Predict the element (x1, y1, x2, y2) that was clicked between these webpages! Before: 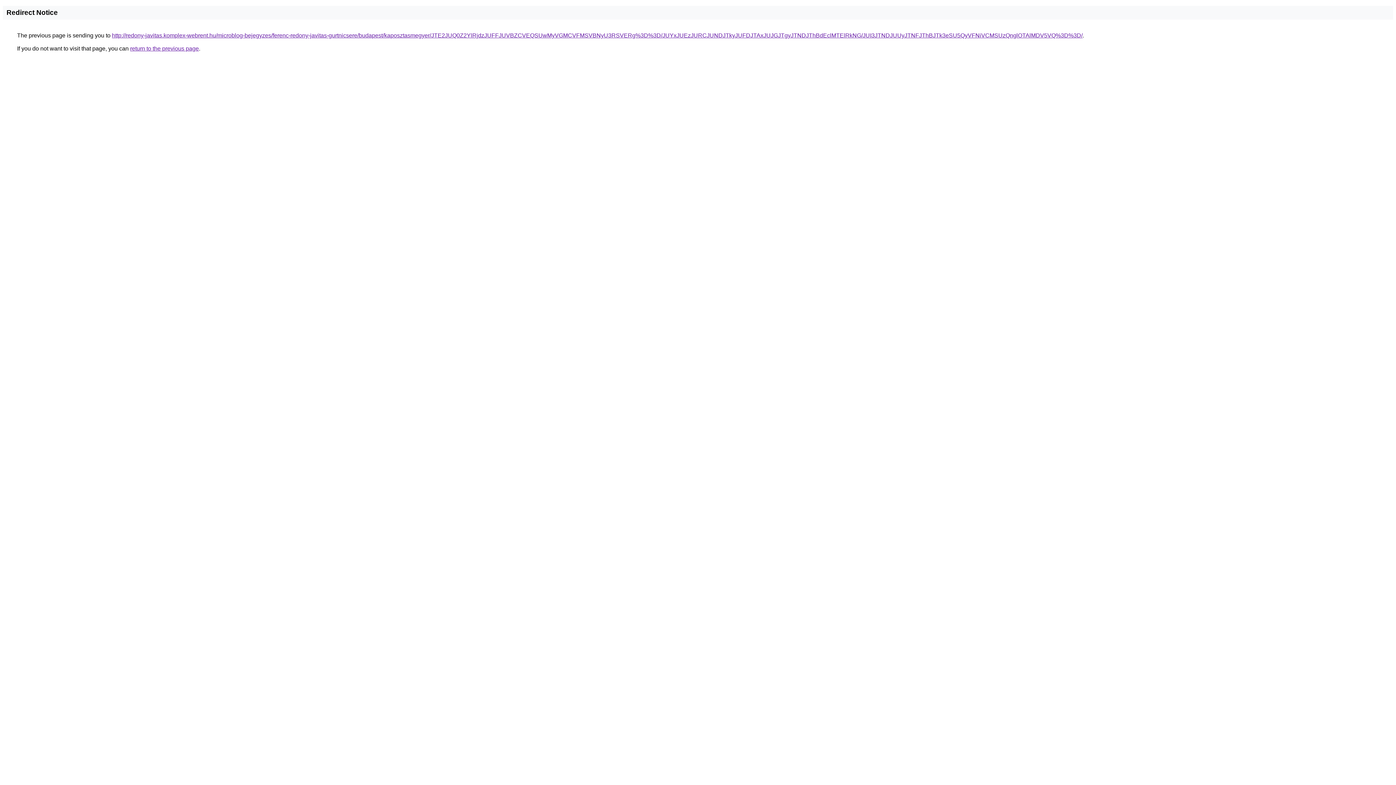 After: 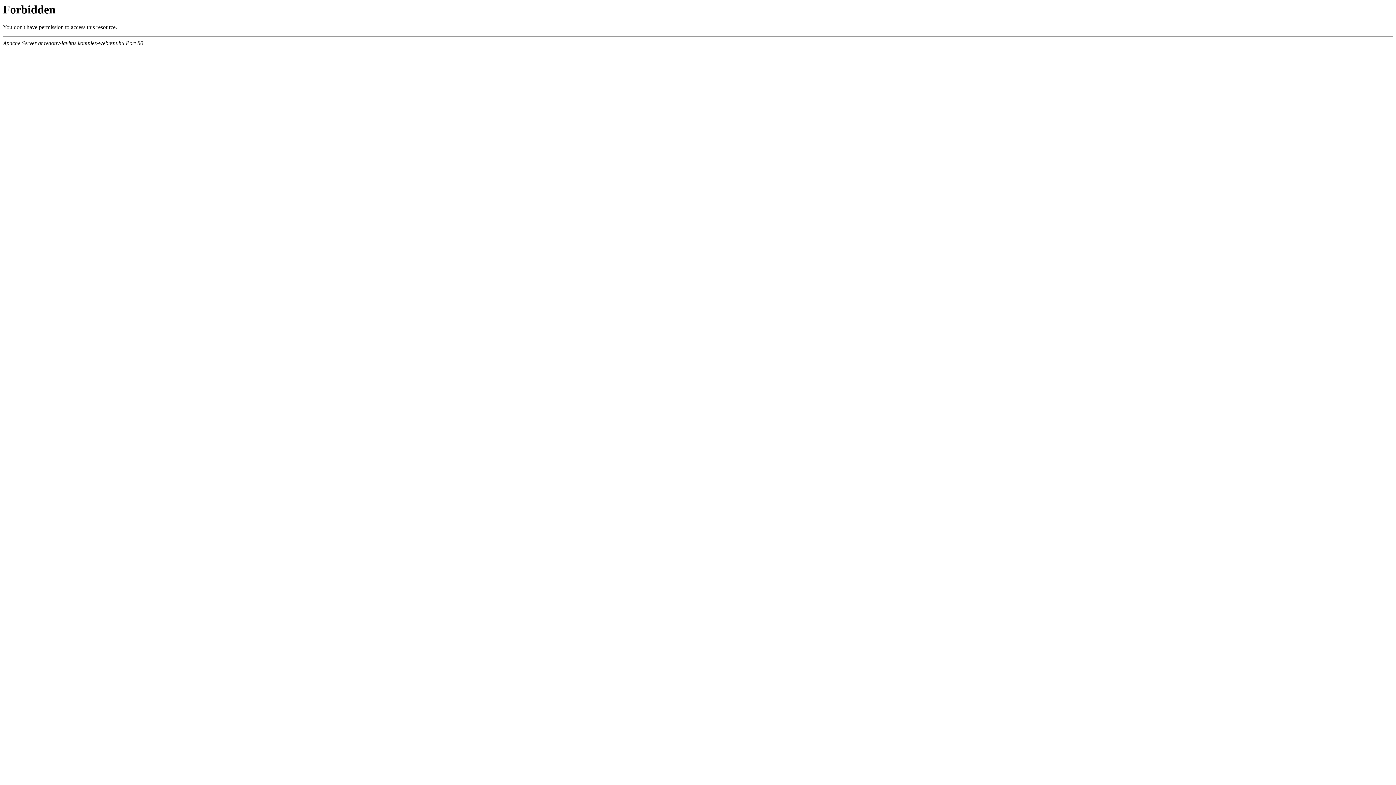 Action: label: http://redony-javitas.komplex-webrent.hu/microblog-bejegyzes/ferenc-redony-javitas-gurtnicsere/budapest/kaposztasmegyer/JTE2JUQ0Z2YlRjdzJUFFJUVBZCVEQSUwMyVGMCVFMSVBNyU3RSVERg%3D%3D/JUYxJUEzJURCJUNDJTkyJUFDJTAxJUJGJTgyJTNDJThBdEclMTElRkNG/JUI3JTNDJUUyJTNFJThBJTk3eSU5QyVFNiVCMSUzQnglOTAlMDV5VQ%3D%3D/ bbox: (112, 32, 1082, 38)